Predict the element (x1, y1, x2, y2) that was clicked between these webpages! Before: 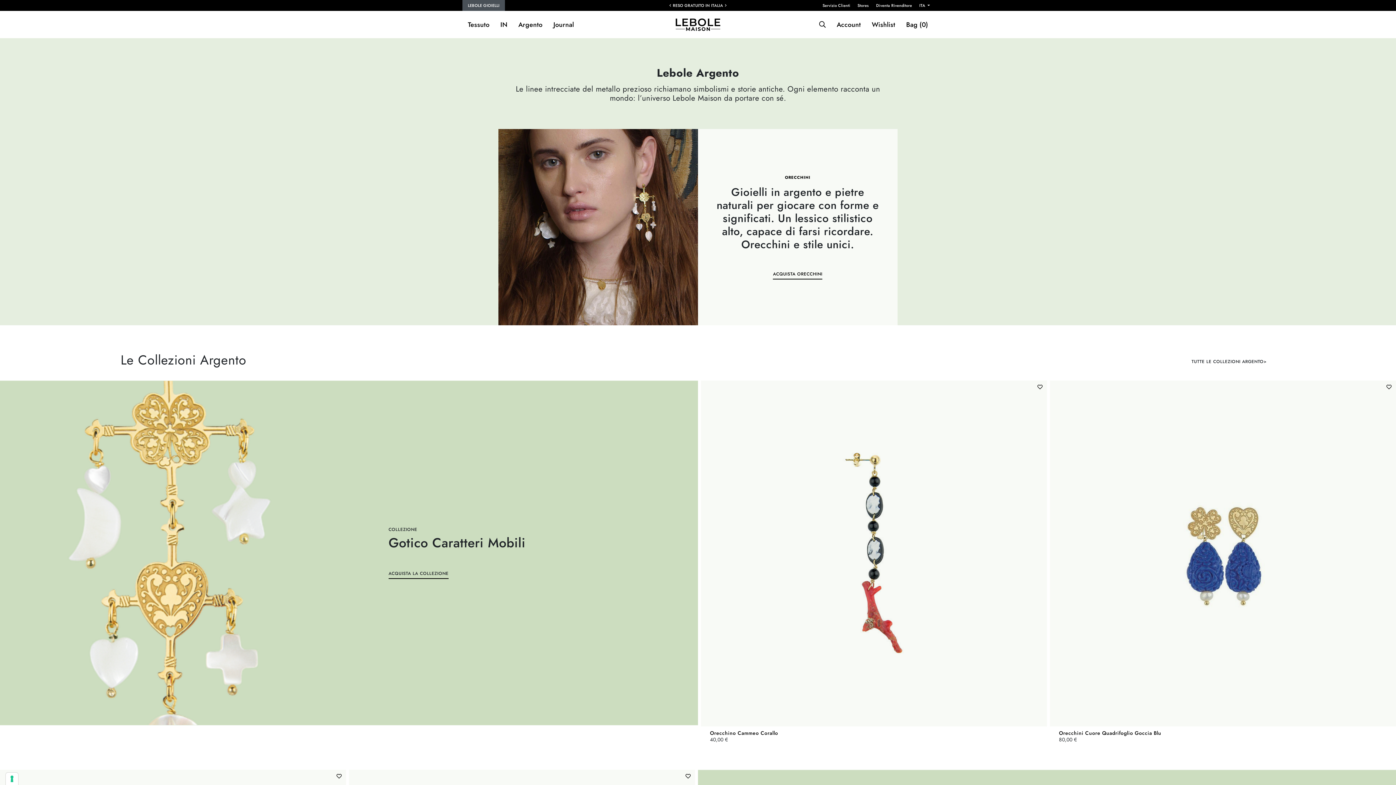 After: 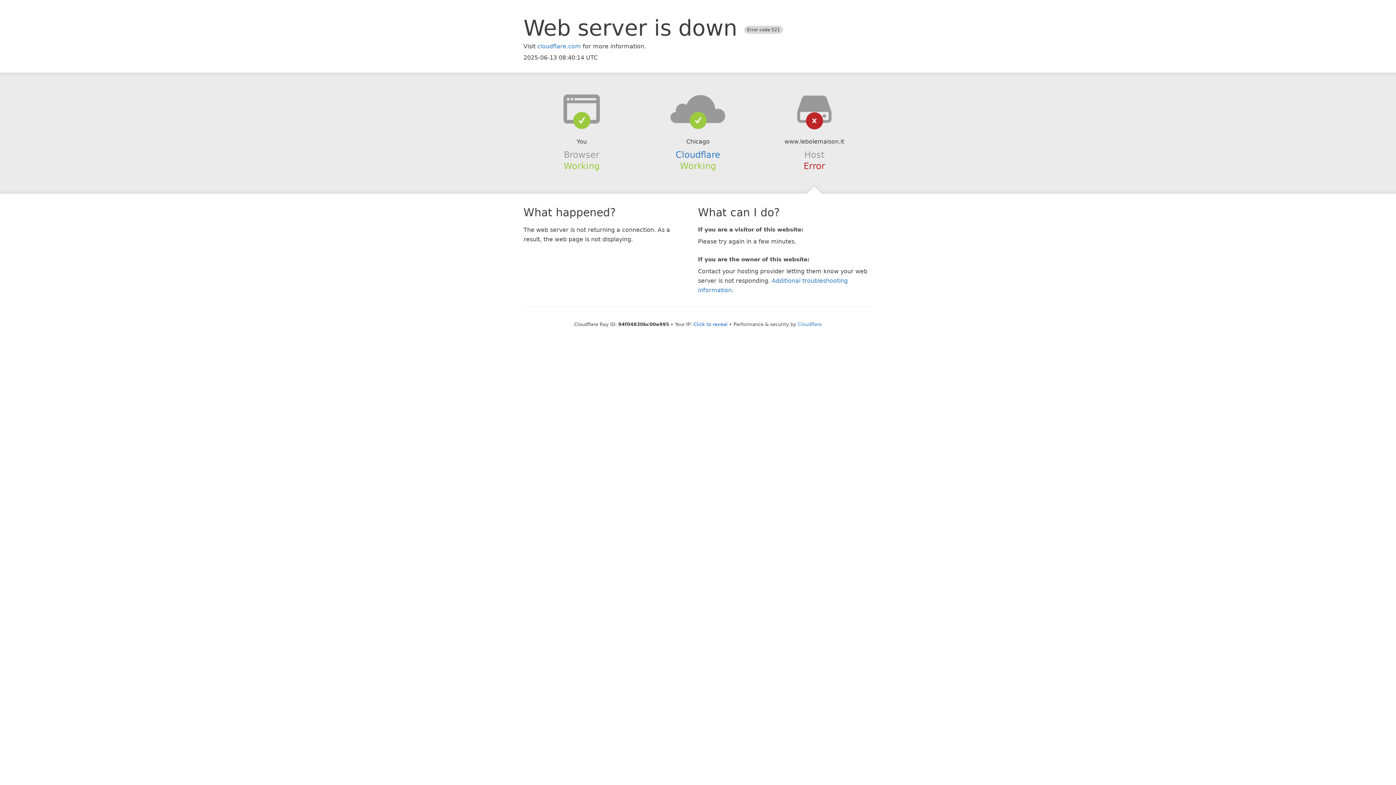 Action: bbox: (1053, 383, 1393, 724)